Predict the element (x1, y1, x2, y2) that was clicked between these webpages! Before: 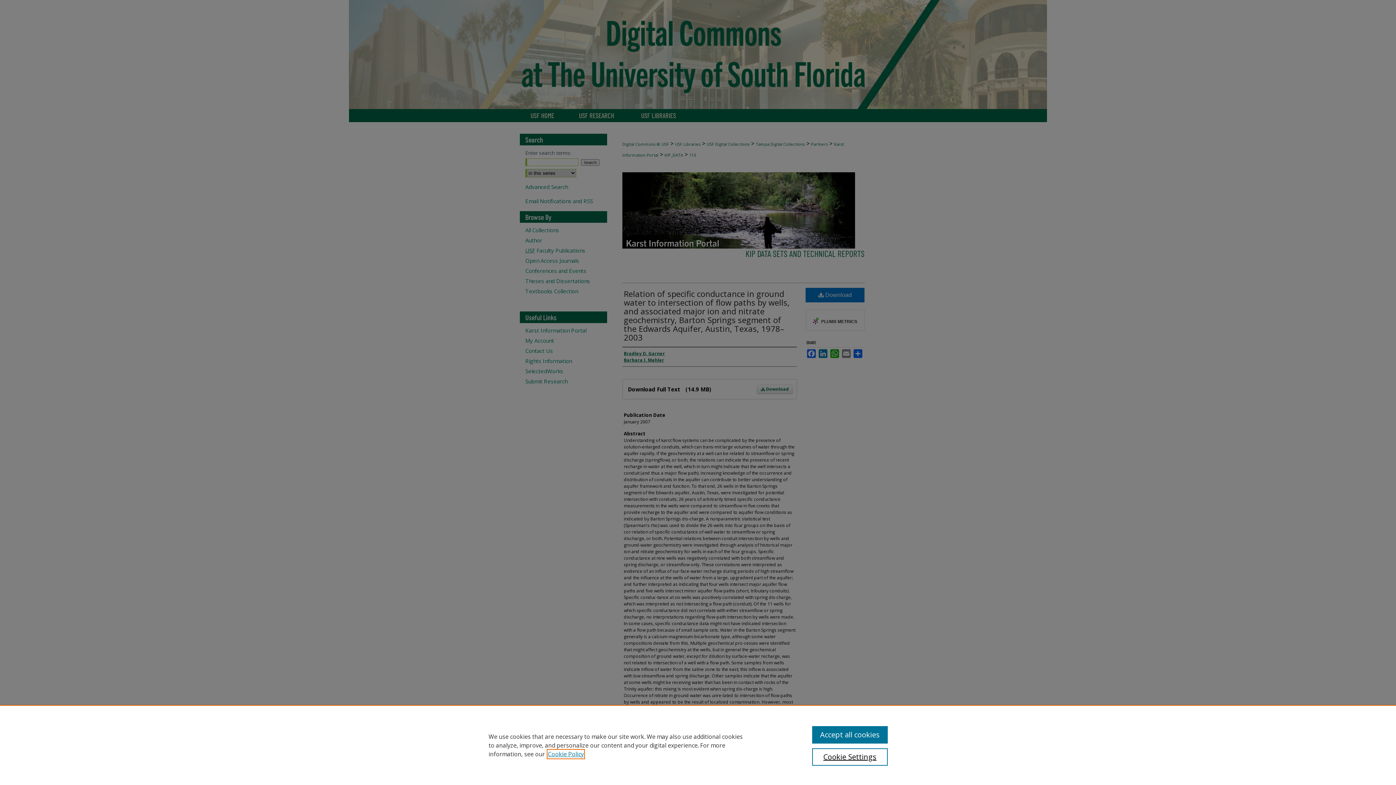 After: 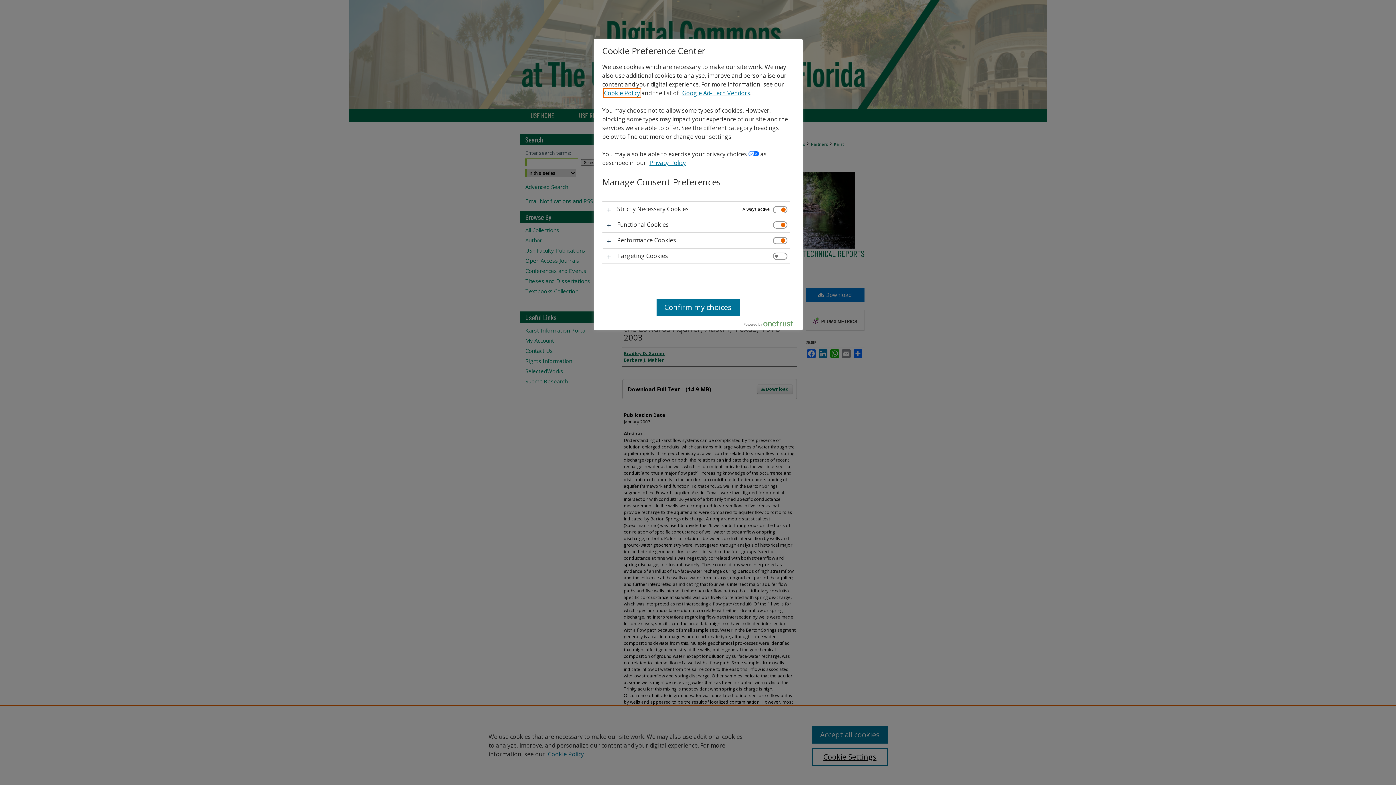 Action: bbox: (812, 748, 887, 766) label: Cookie Settings